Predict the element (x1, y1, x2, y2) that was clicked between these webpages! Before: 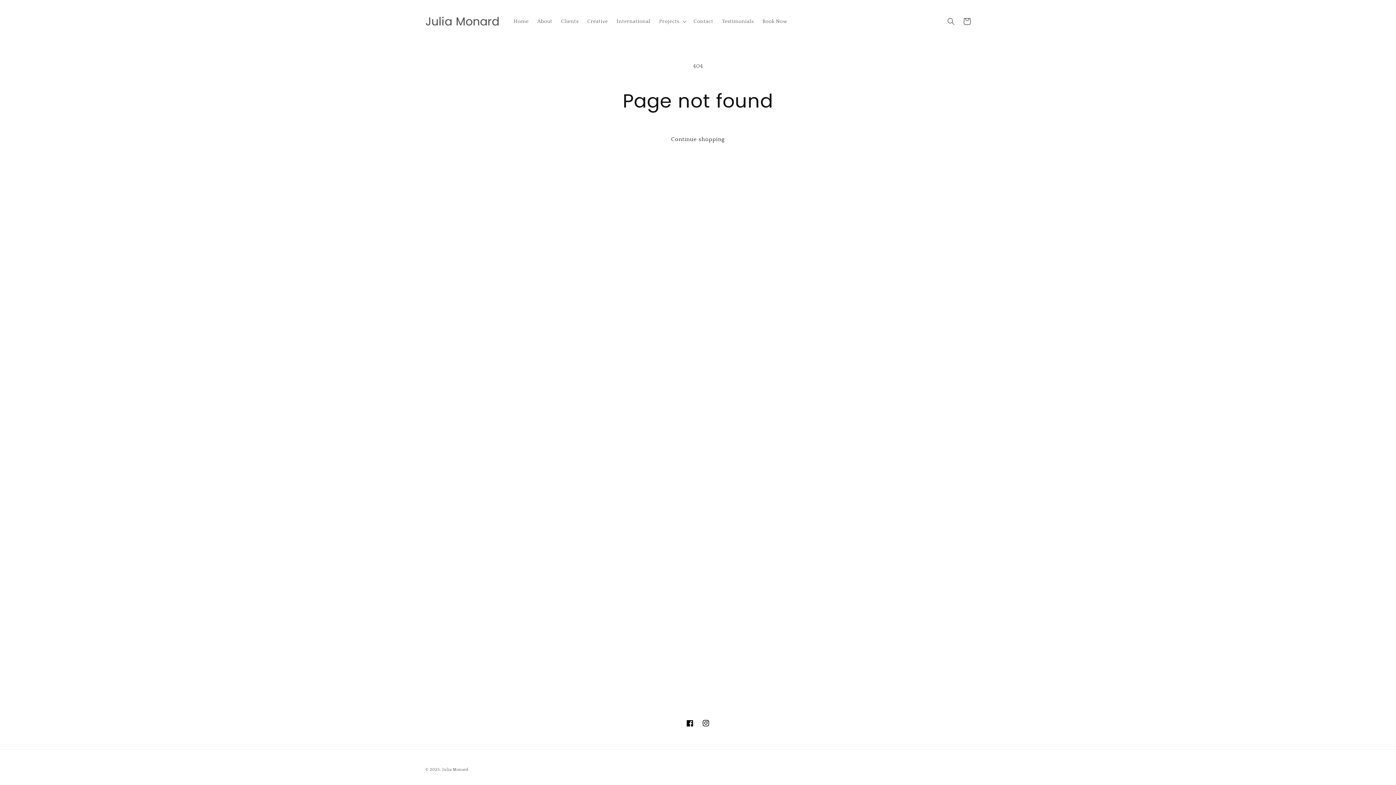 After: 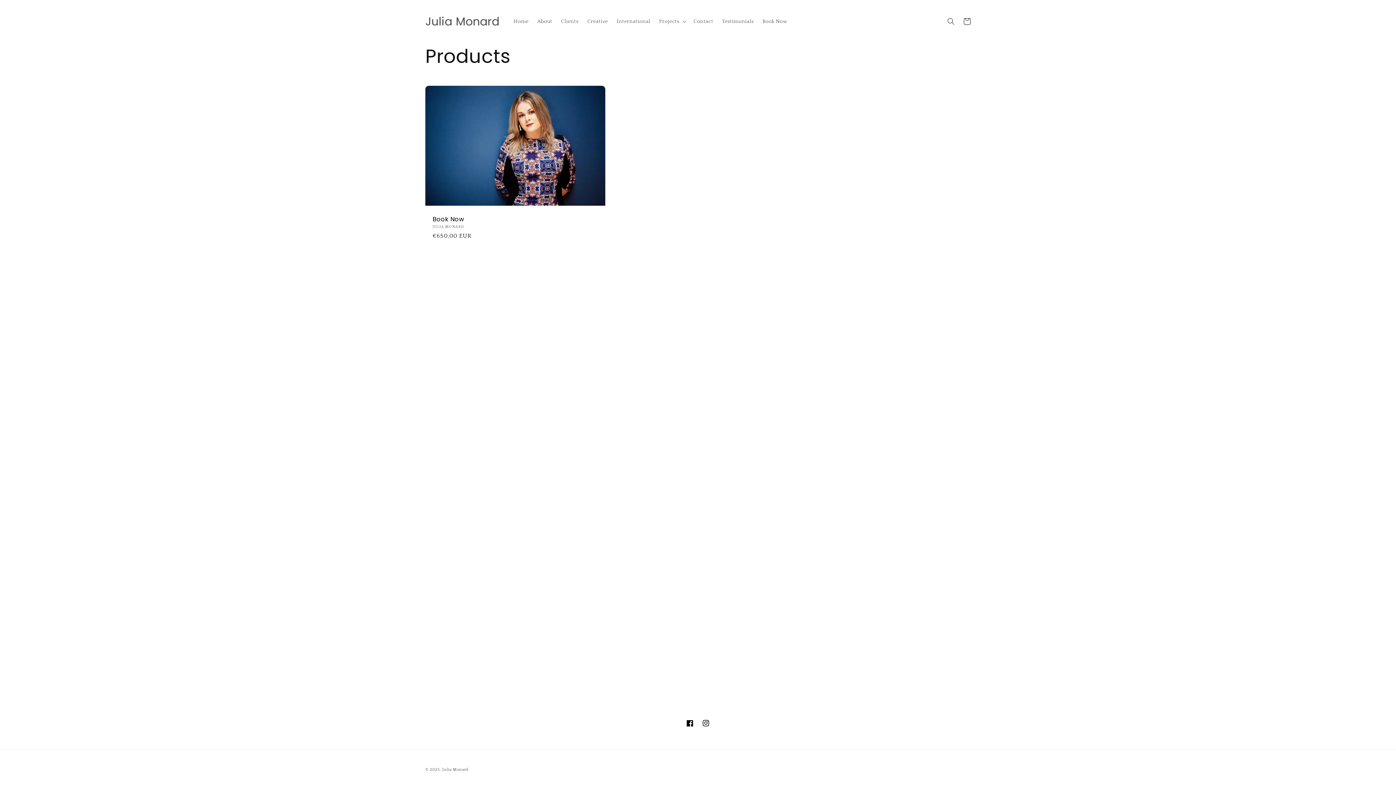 Action: label: Continue shopping bbox: (660, 130, 736, 148)